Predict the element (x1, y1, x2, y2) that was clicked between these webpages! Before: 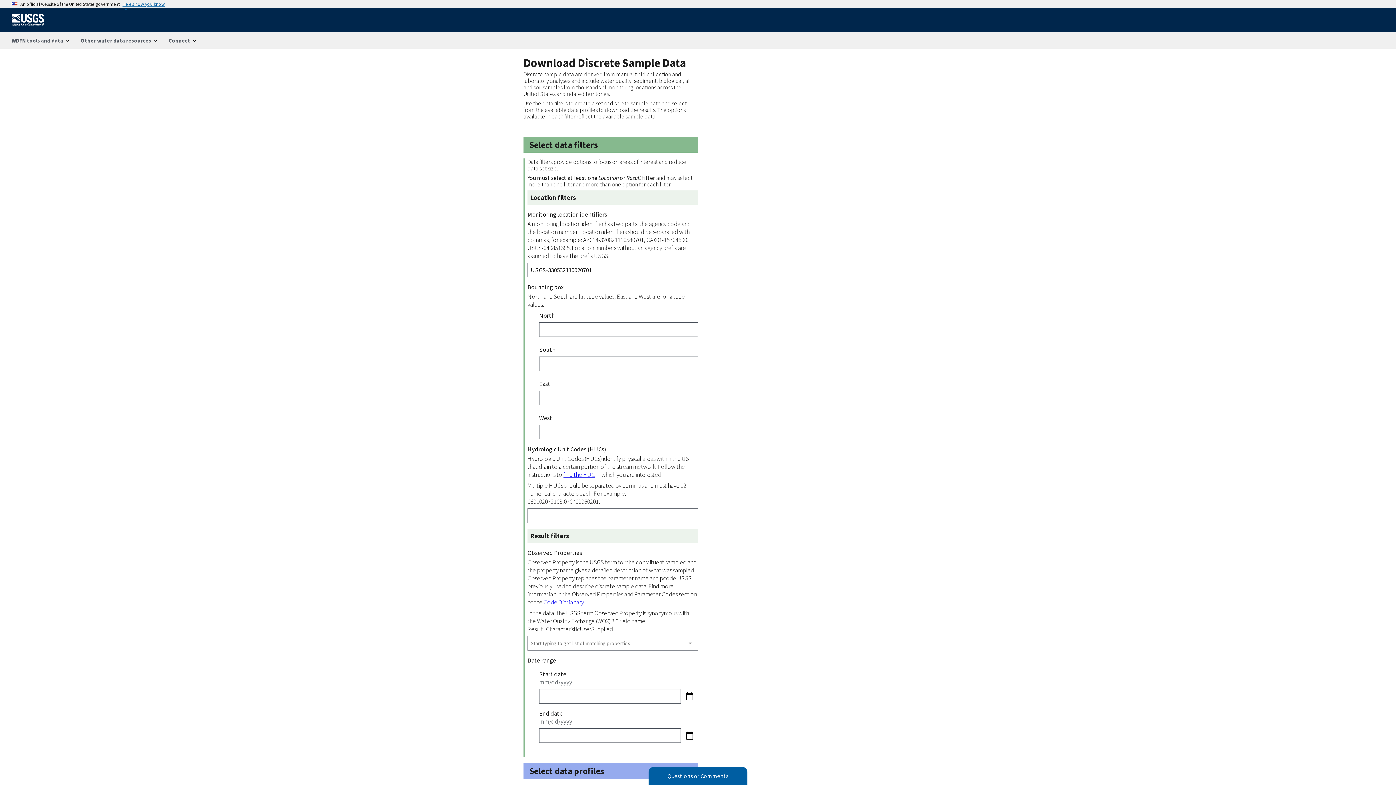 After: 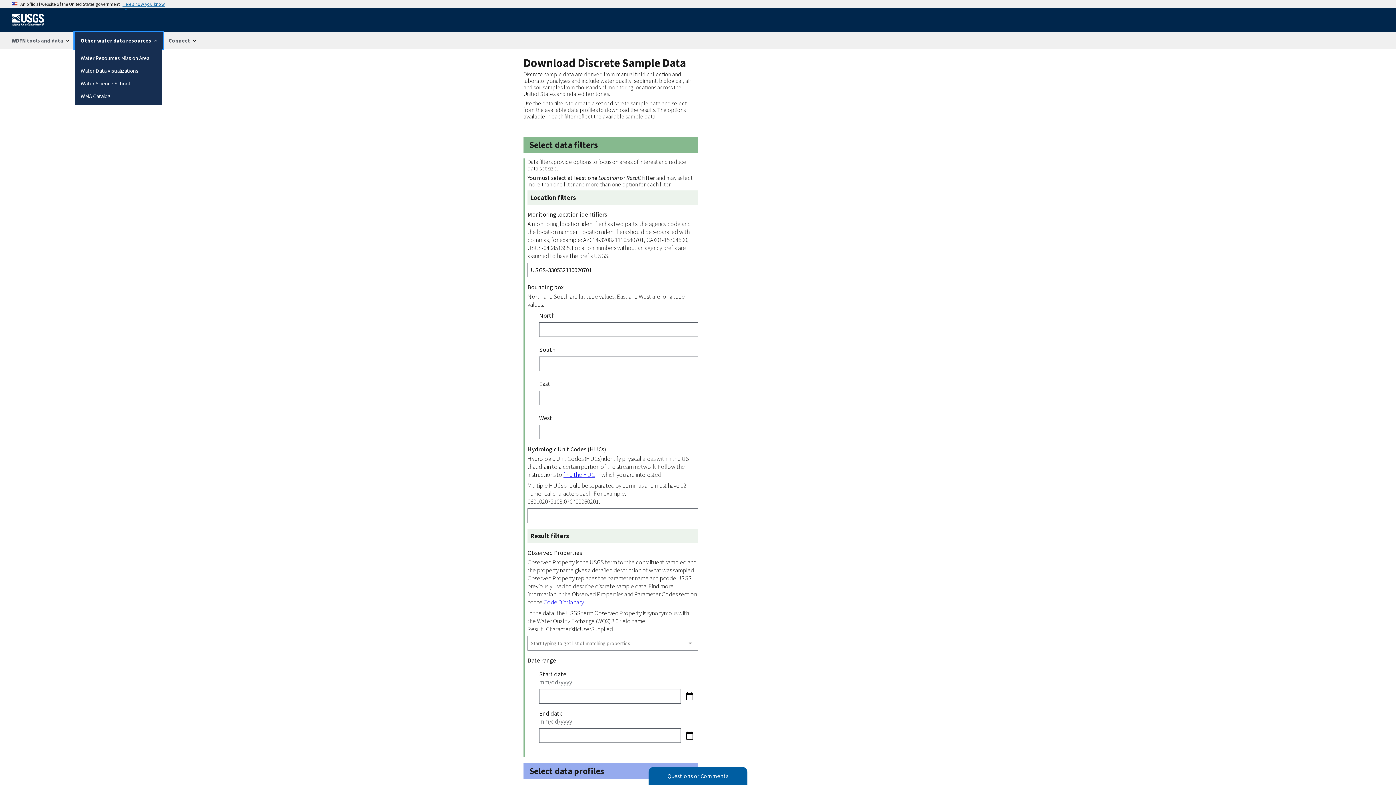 Action: bbox: (74, 32, 162, 48) label: Other water data resources